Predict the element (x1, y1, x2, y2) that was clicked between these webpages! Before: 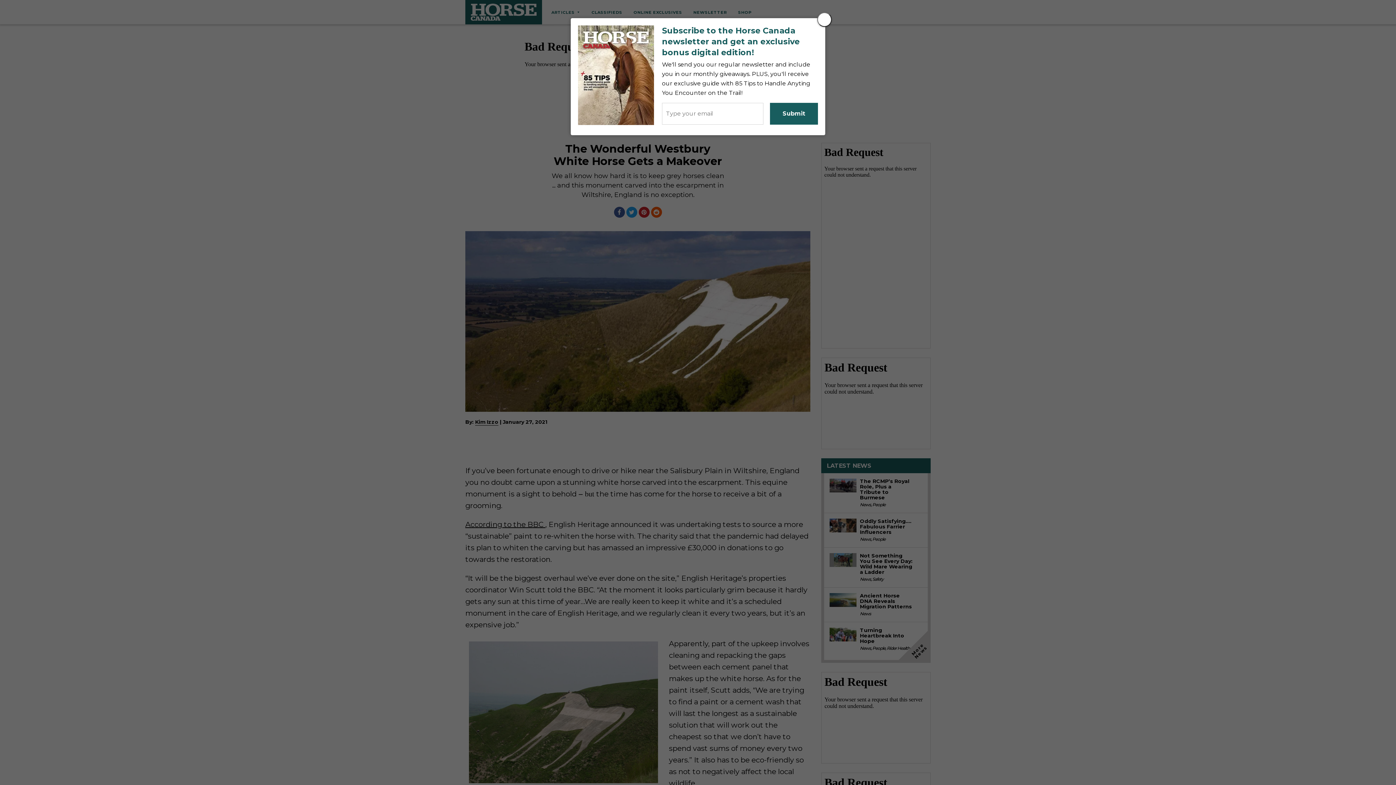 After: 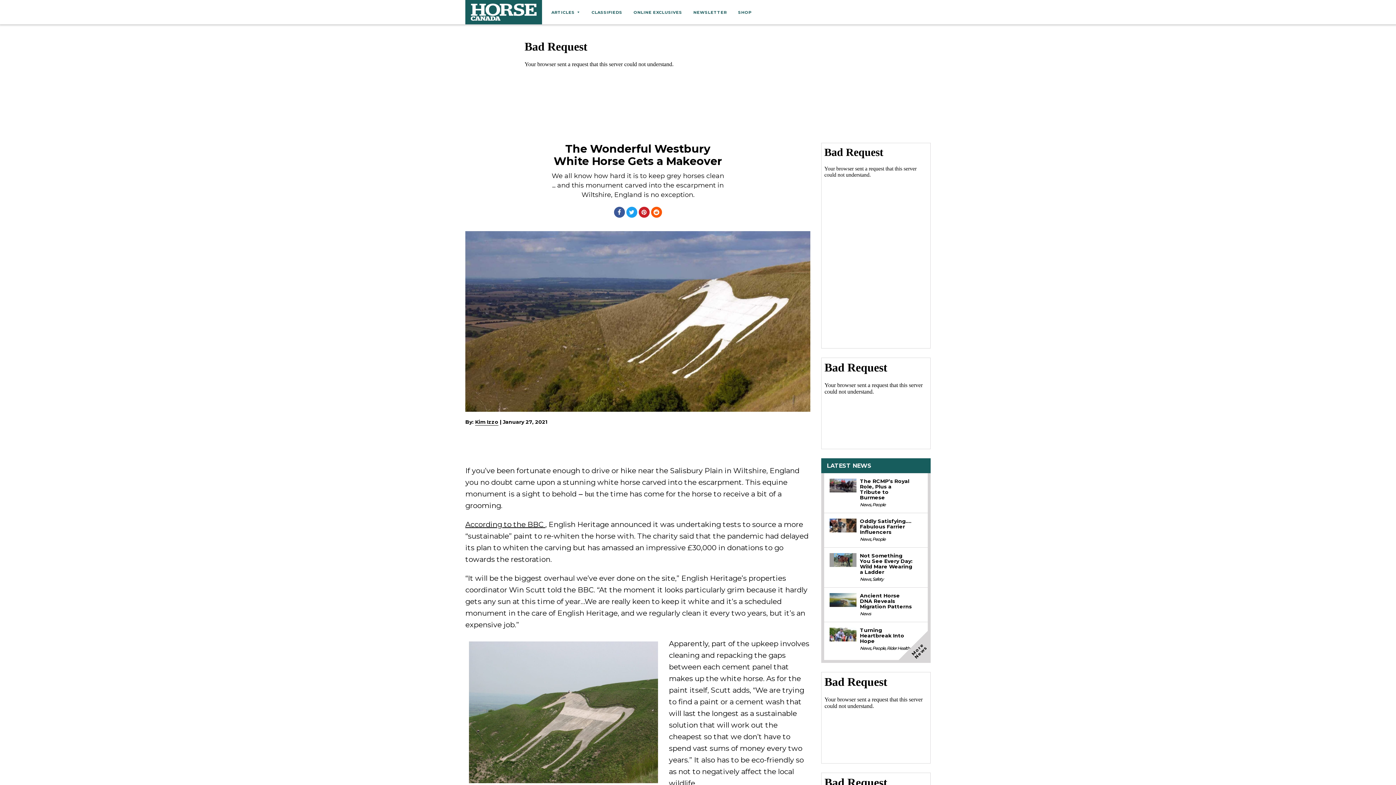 Action: bbox: (817, 12, 832, 26)